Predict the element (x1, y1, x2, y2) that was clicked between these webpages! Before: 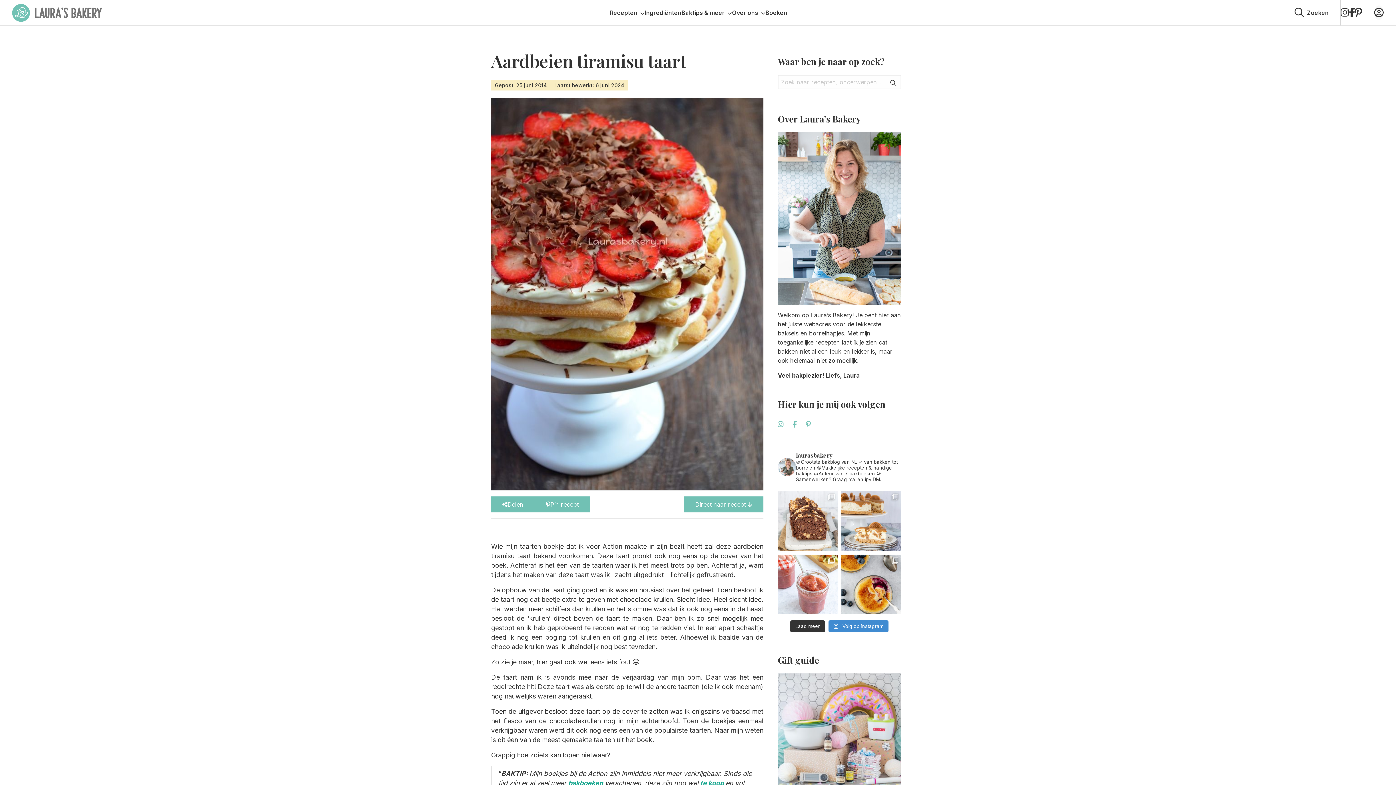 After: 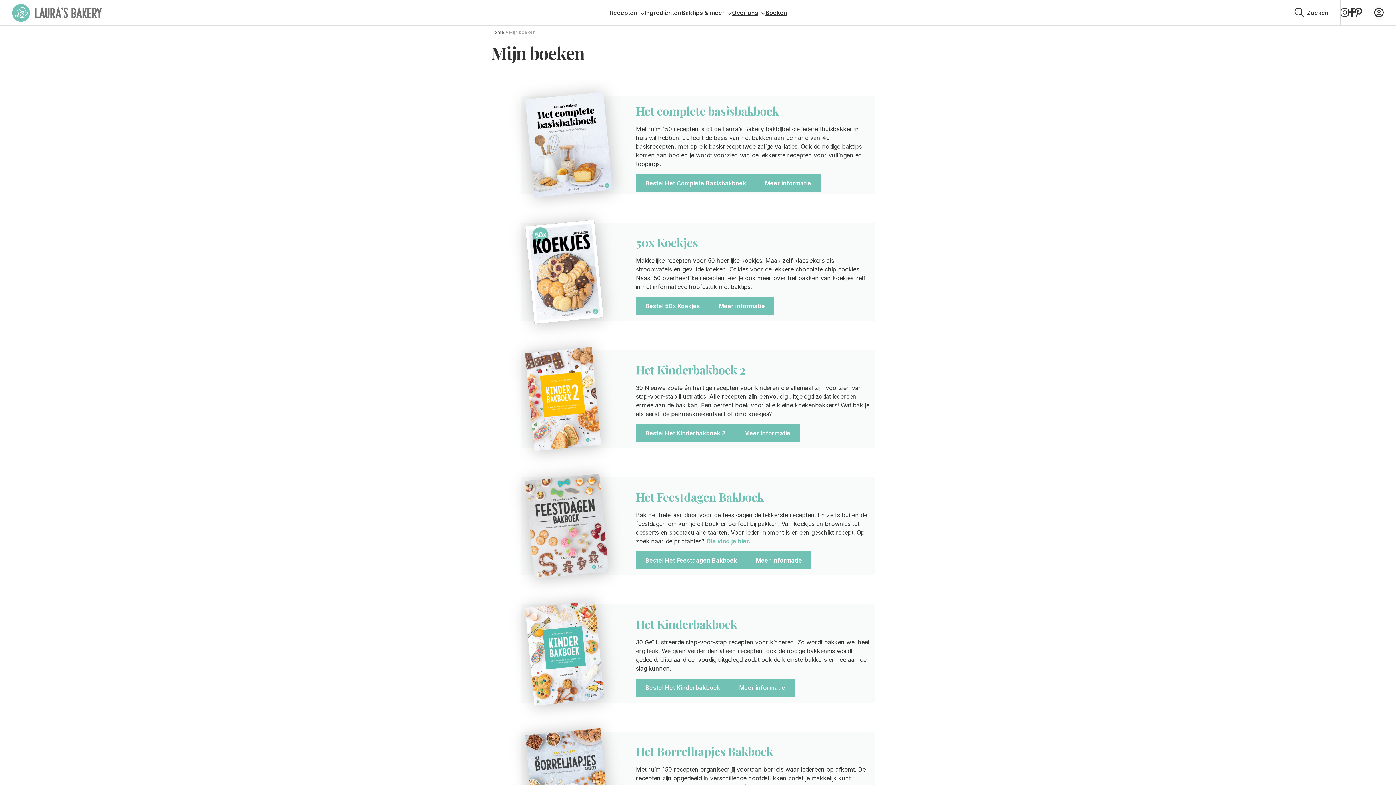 Action: label: Boeken bbox: (765, 4, 787, 21)